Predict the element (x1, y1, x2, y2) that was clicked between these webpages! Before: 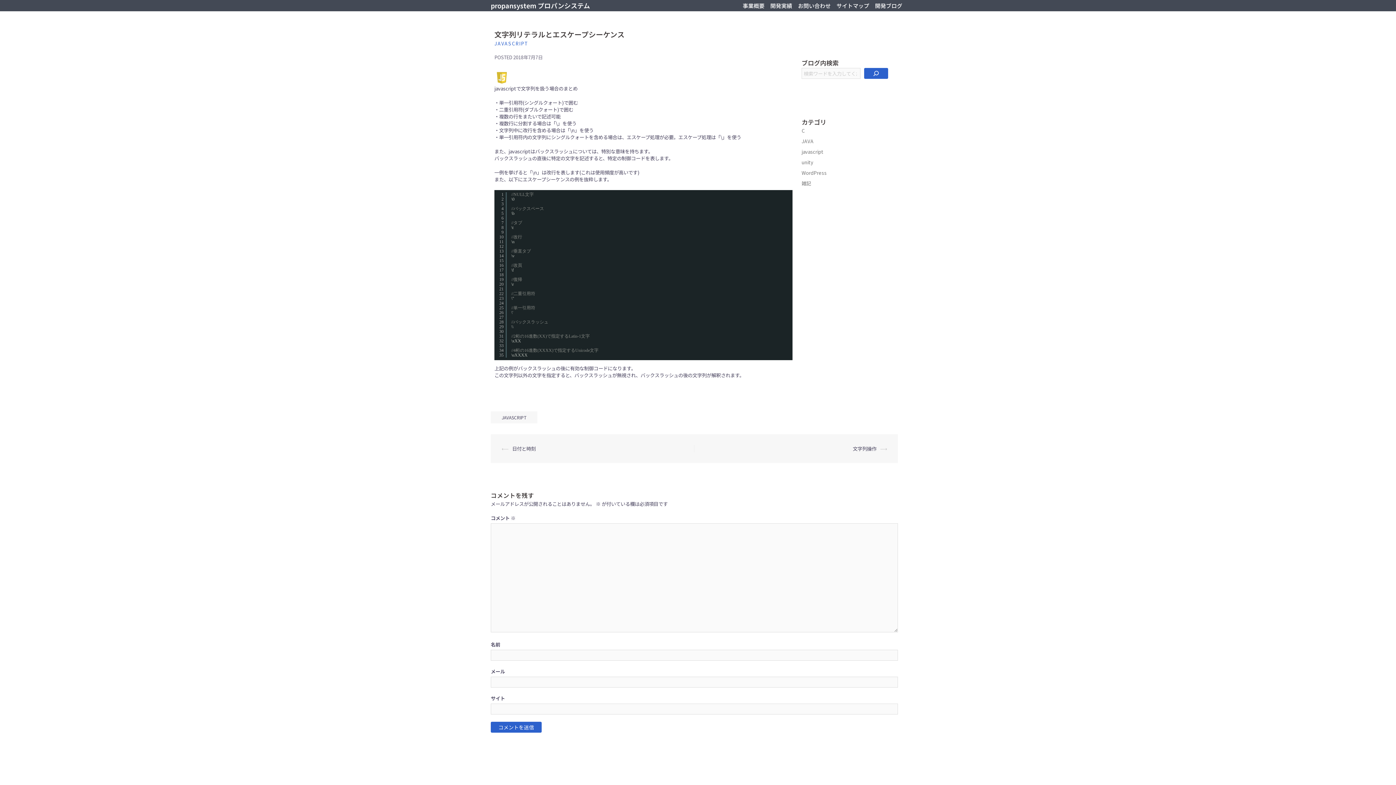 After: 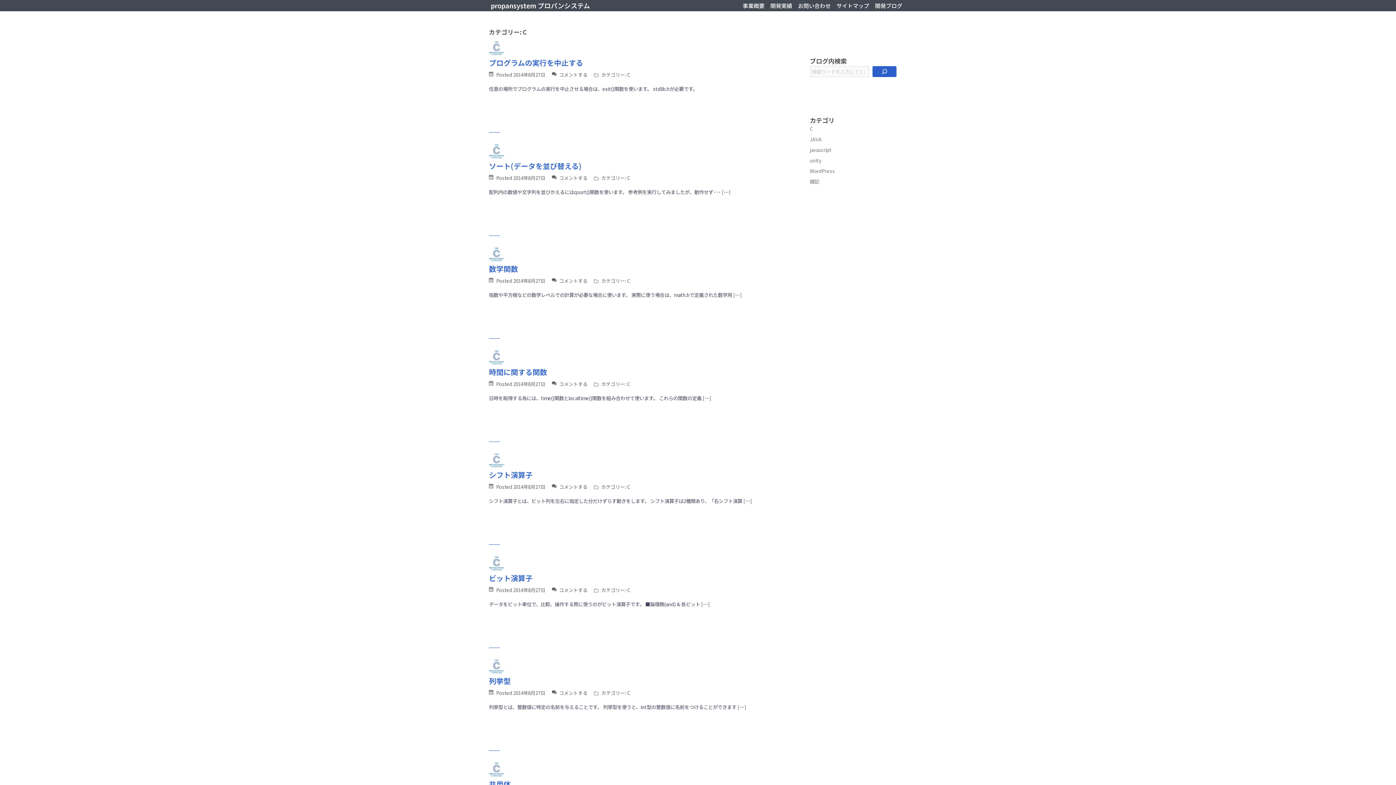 Action: bbox: (801, 126, 805, 134) label: C